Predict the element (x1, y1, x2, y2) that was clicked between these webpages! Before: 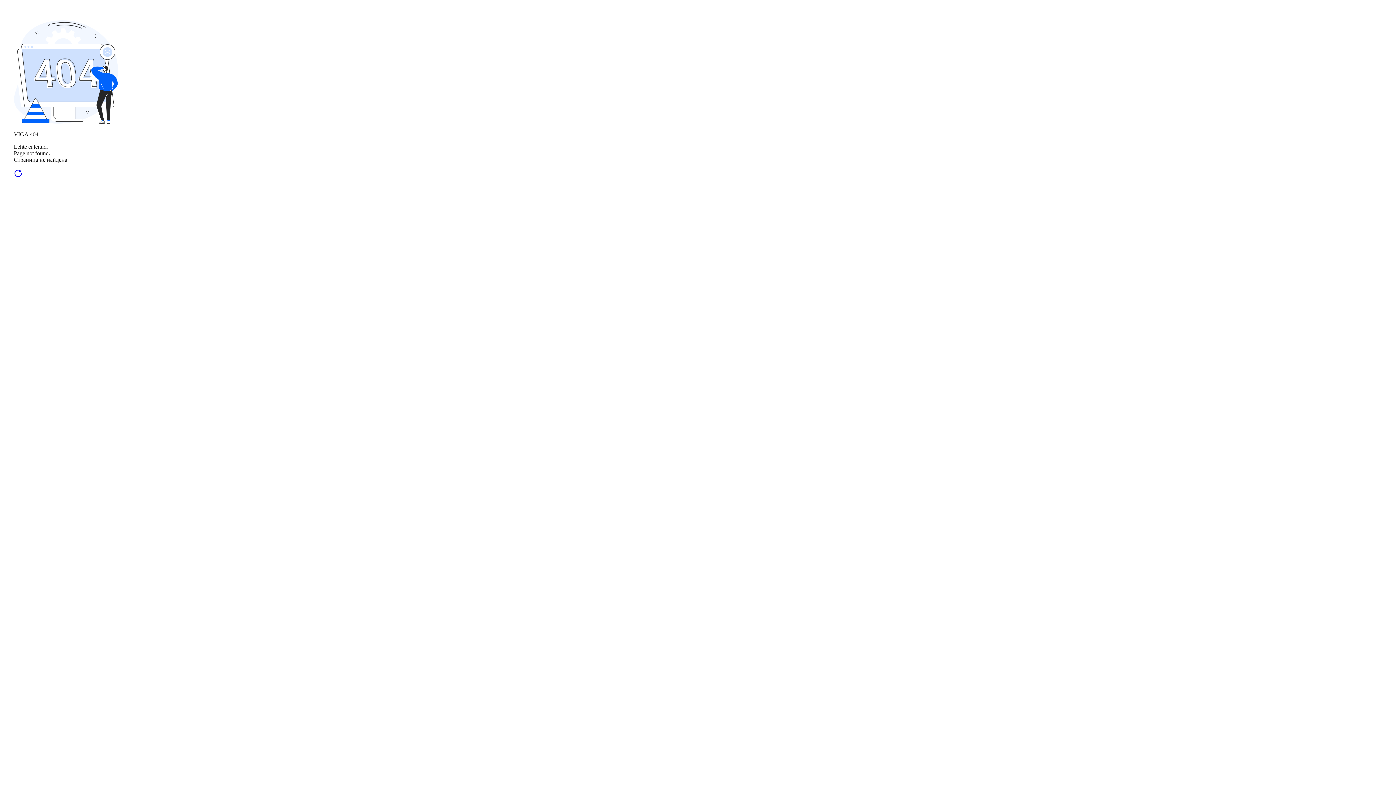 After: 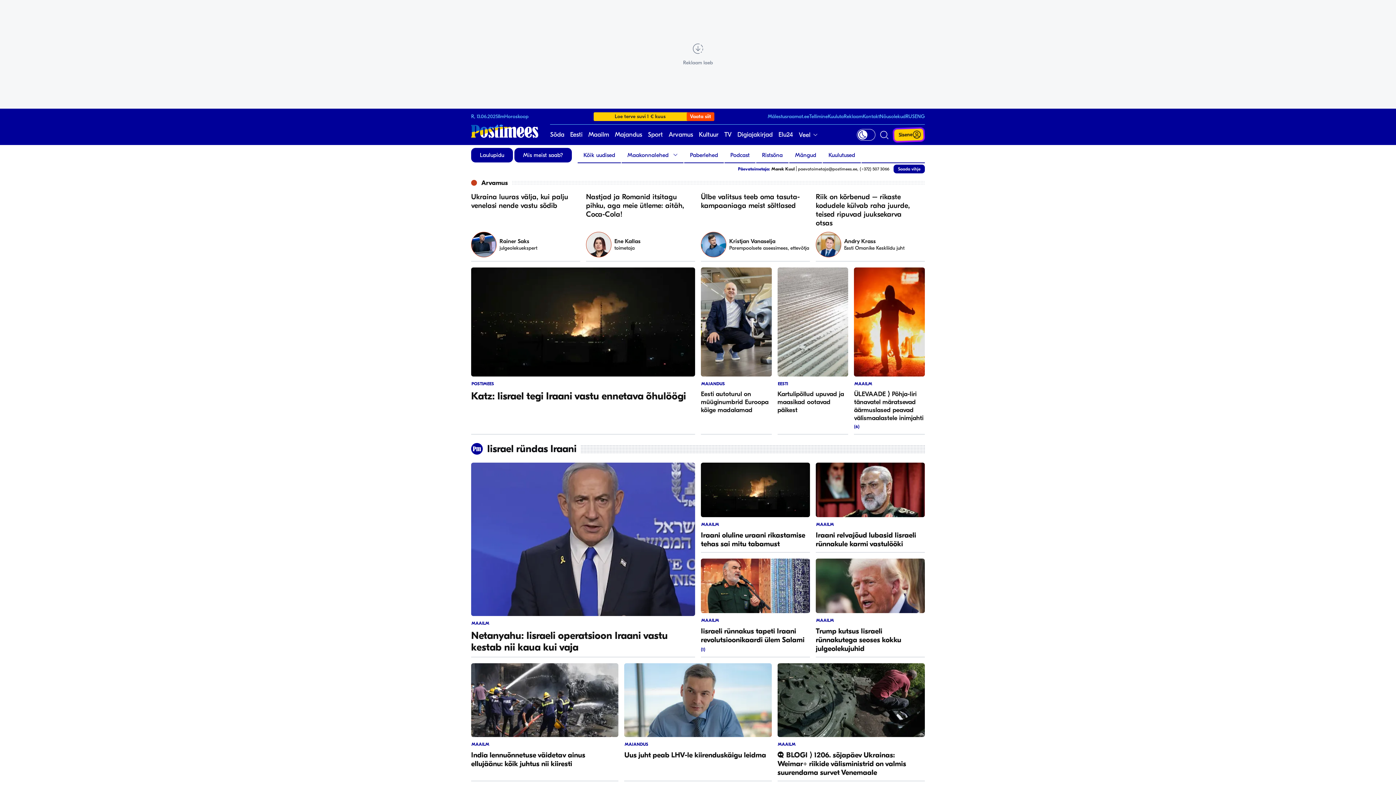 Action: bbox: (13, 172, 22, 179)